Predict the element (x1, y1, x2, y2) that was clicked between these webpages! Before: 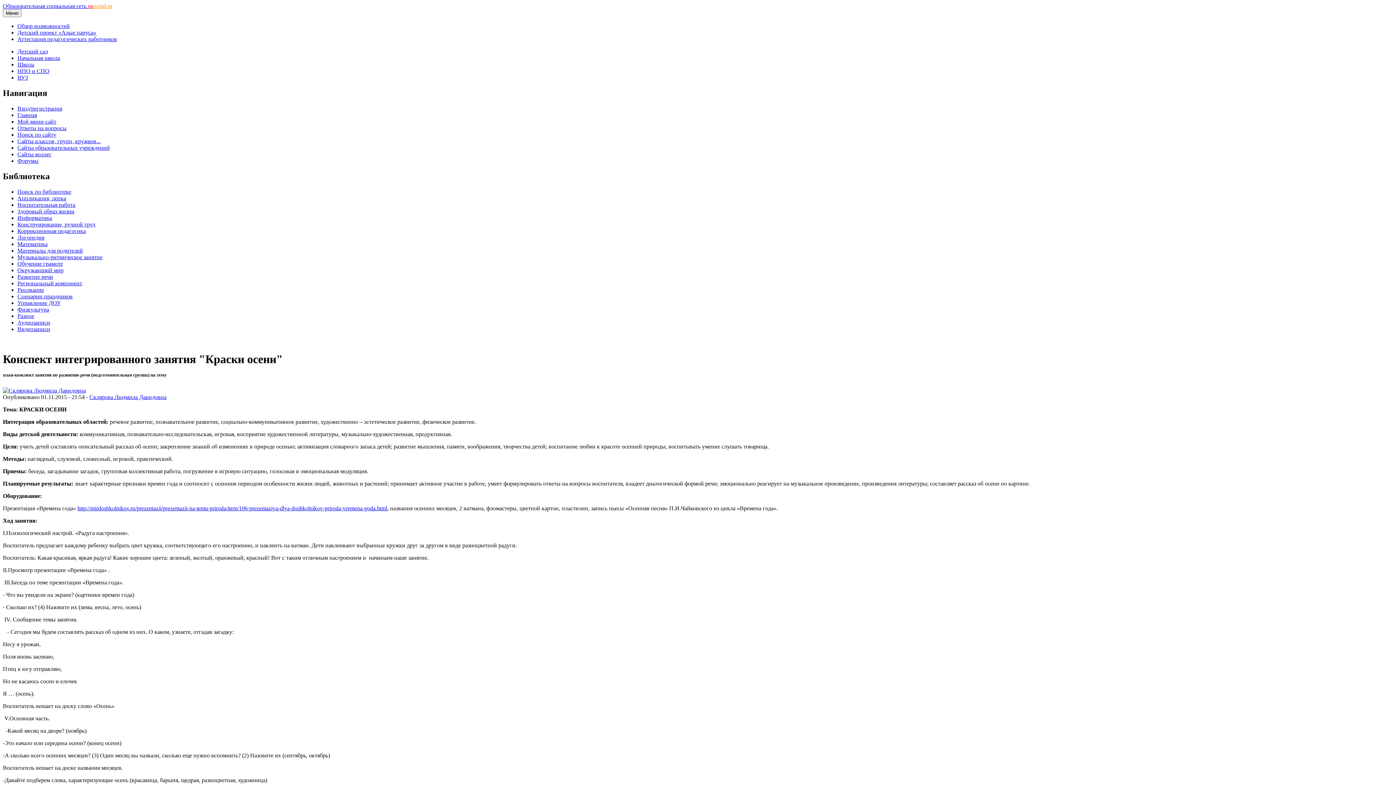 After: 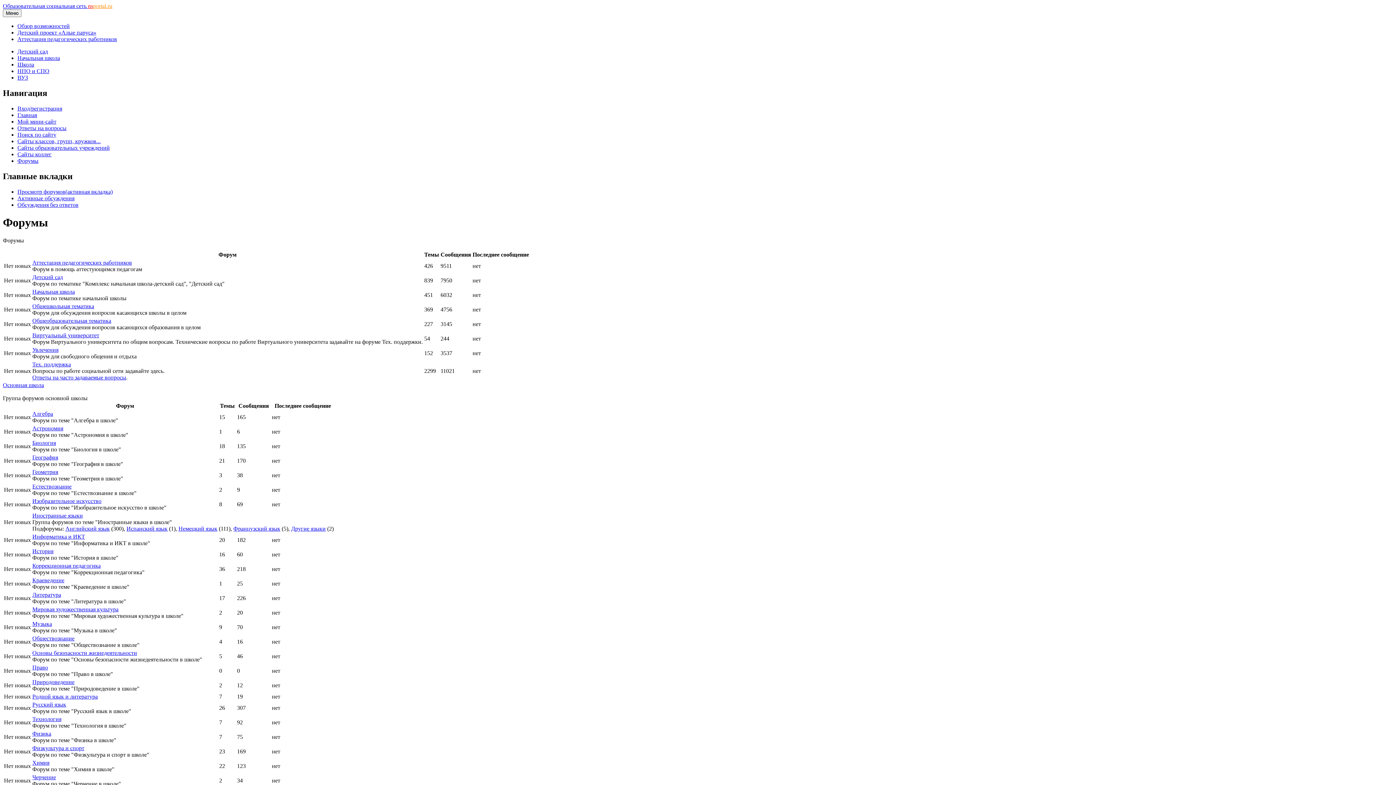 Action: label: Форумы bbox: (17, 157, 38, 163)